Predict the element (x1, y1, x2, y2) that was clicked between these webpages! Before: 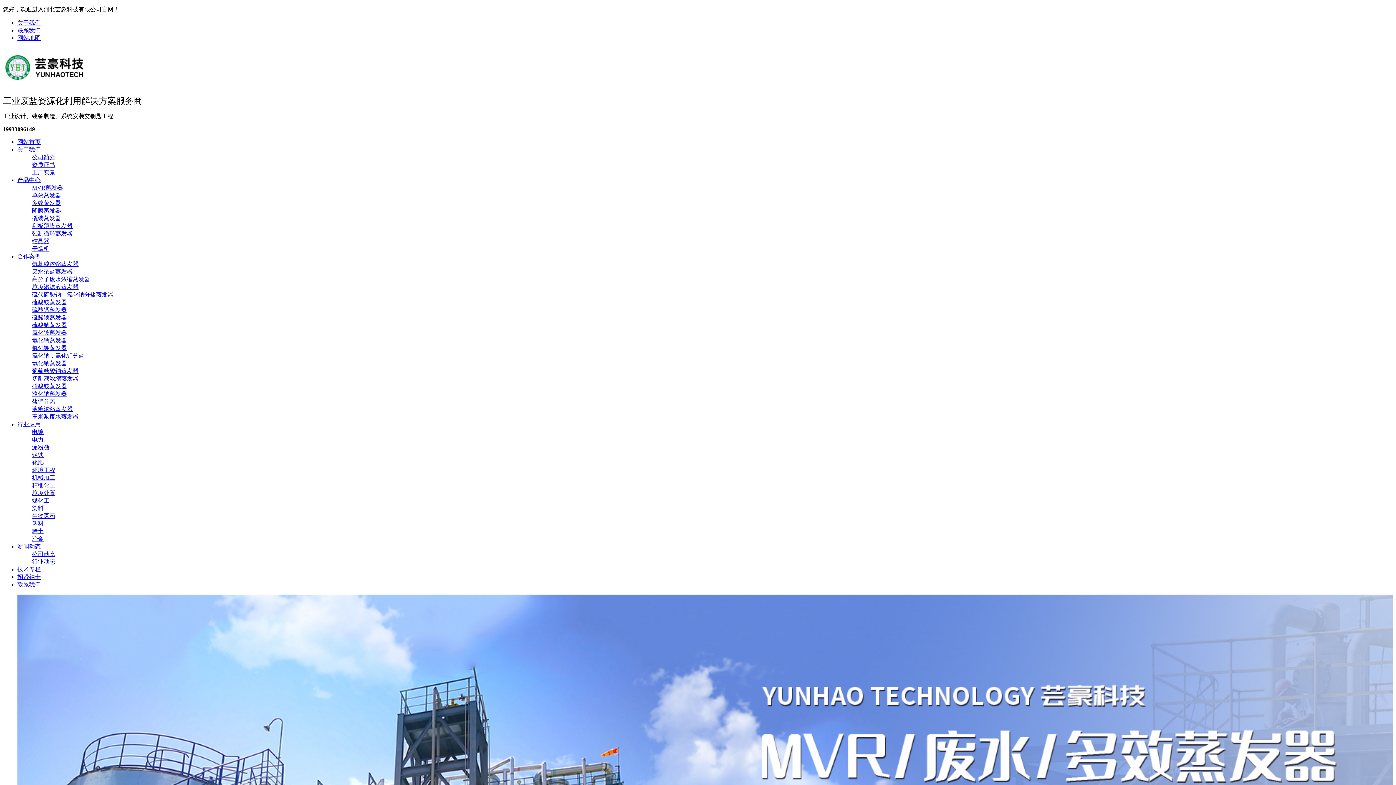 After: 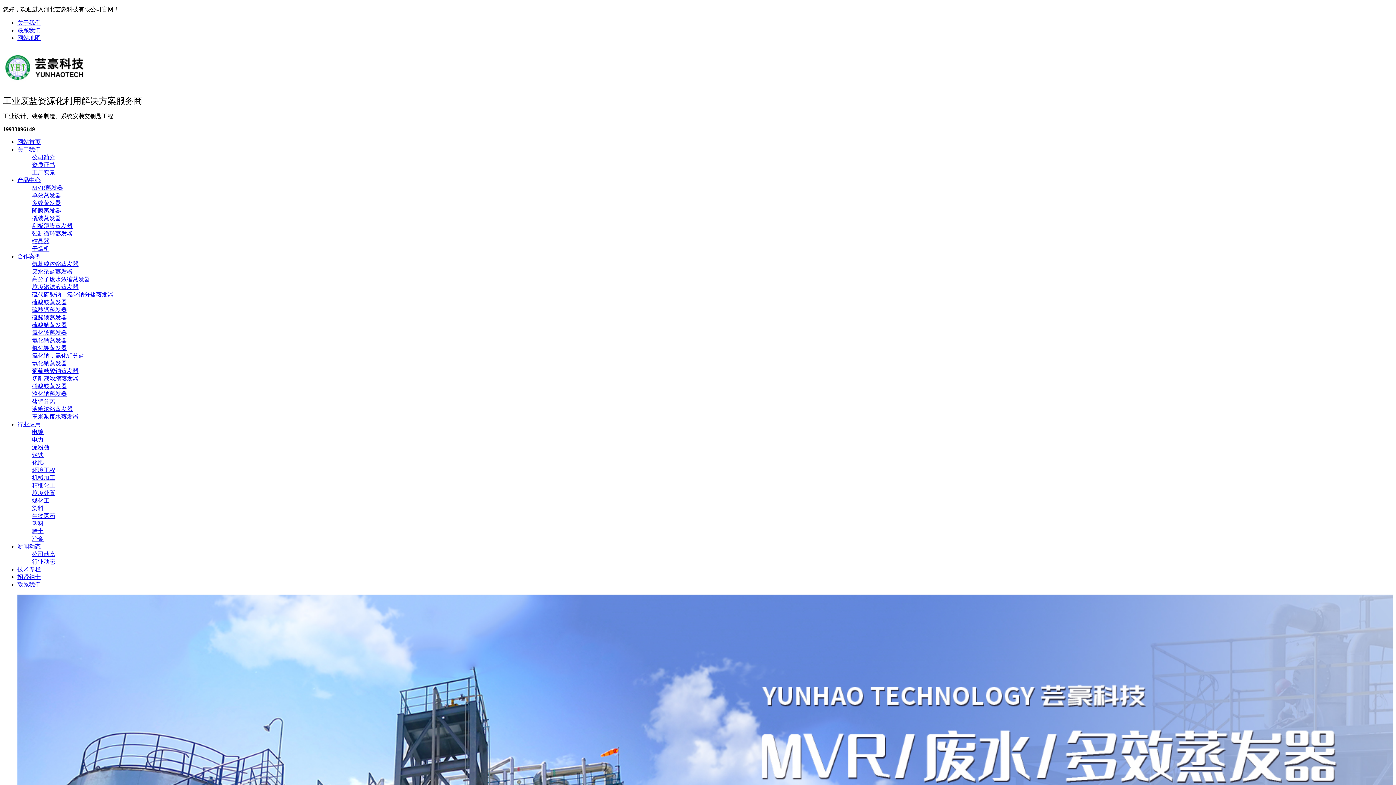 Action: bbox: (17, 177, 40, 183) label: 产品中心